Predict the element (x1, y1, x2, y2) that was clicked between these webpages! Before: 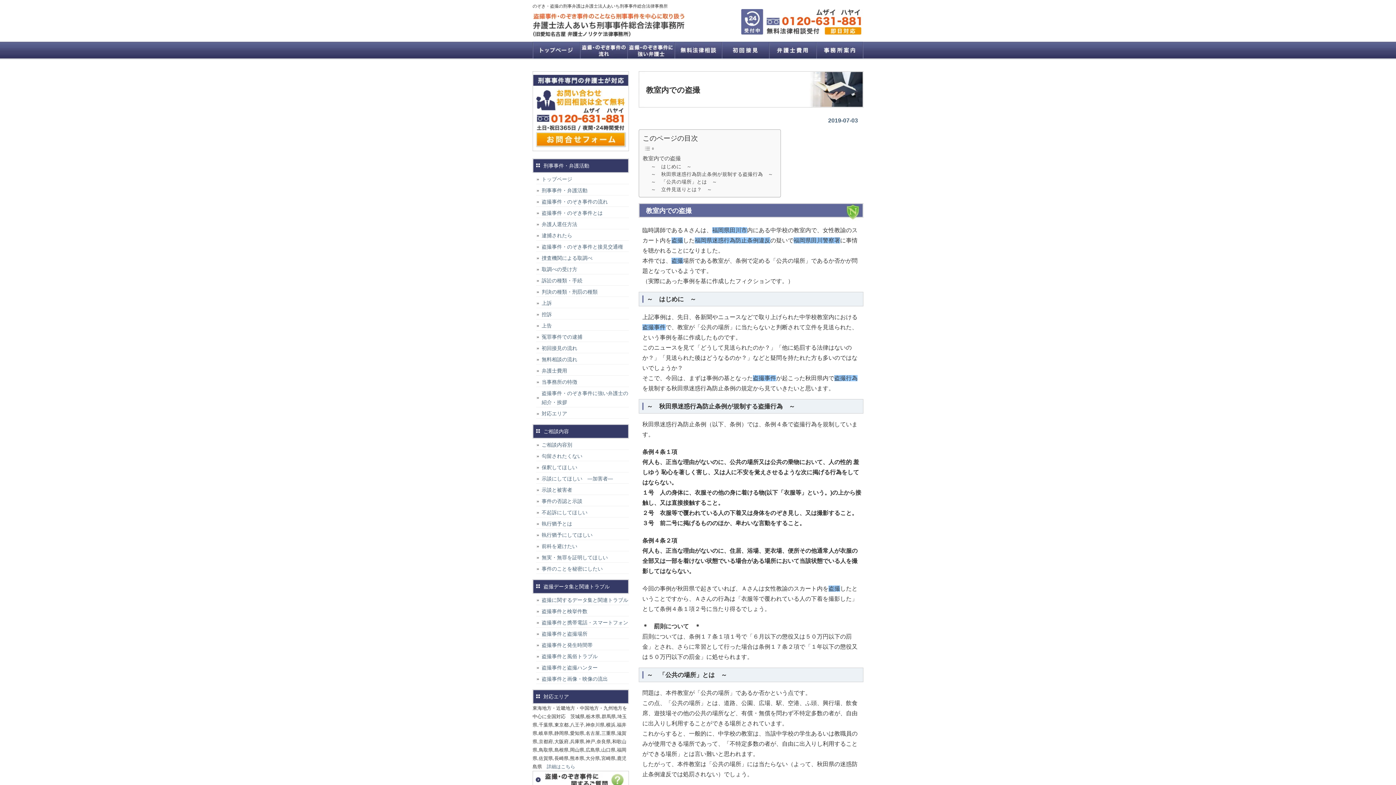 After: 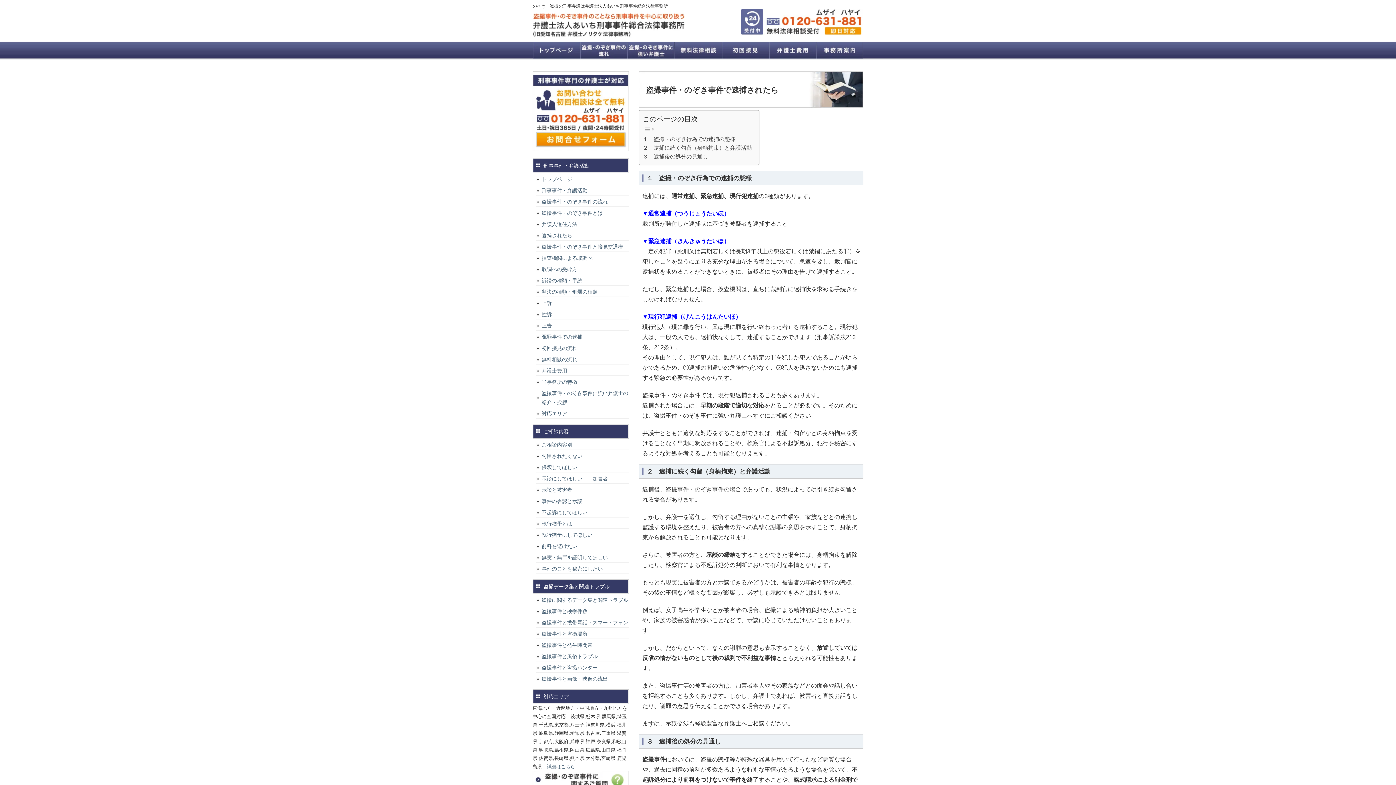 Action: label: 逮捕されたら bbox: (536, 231, 629, 240)